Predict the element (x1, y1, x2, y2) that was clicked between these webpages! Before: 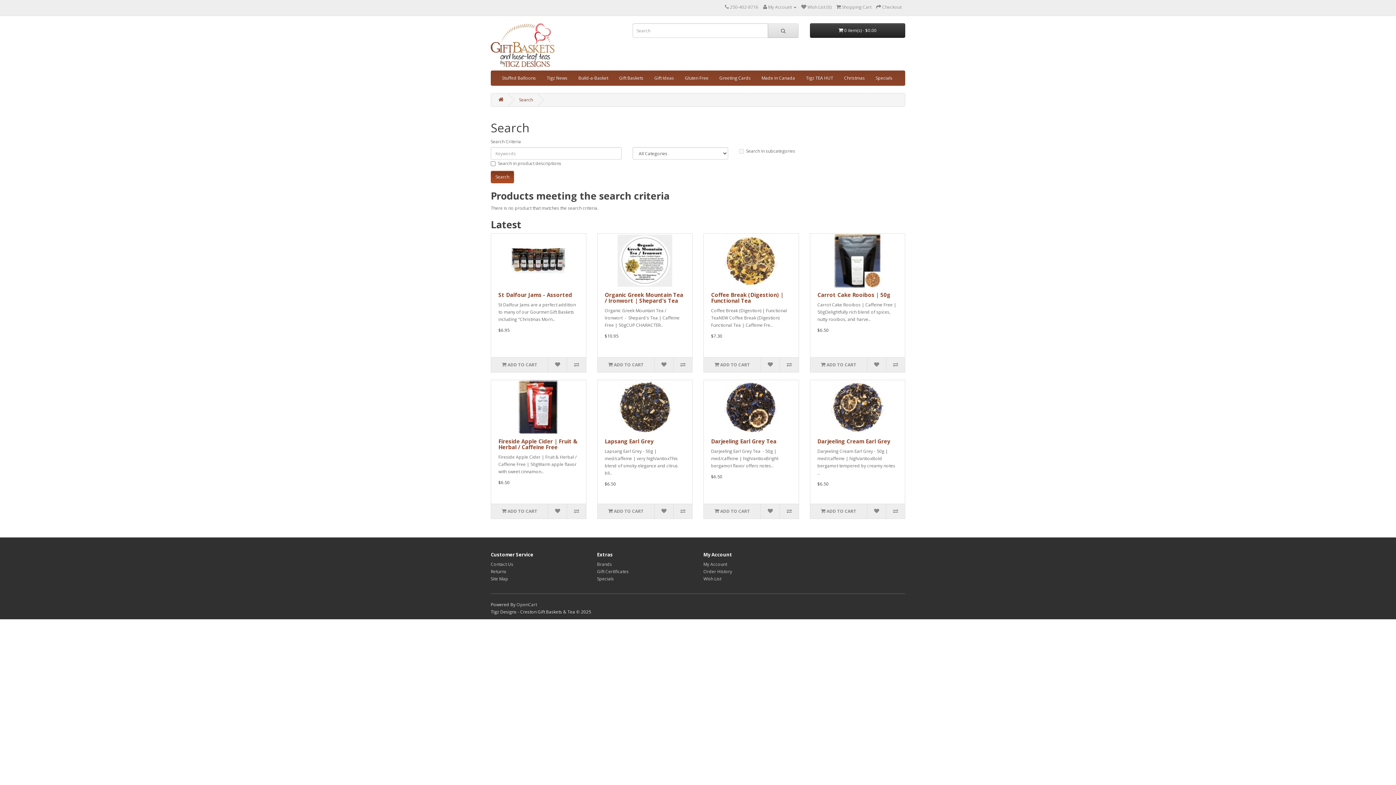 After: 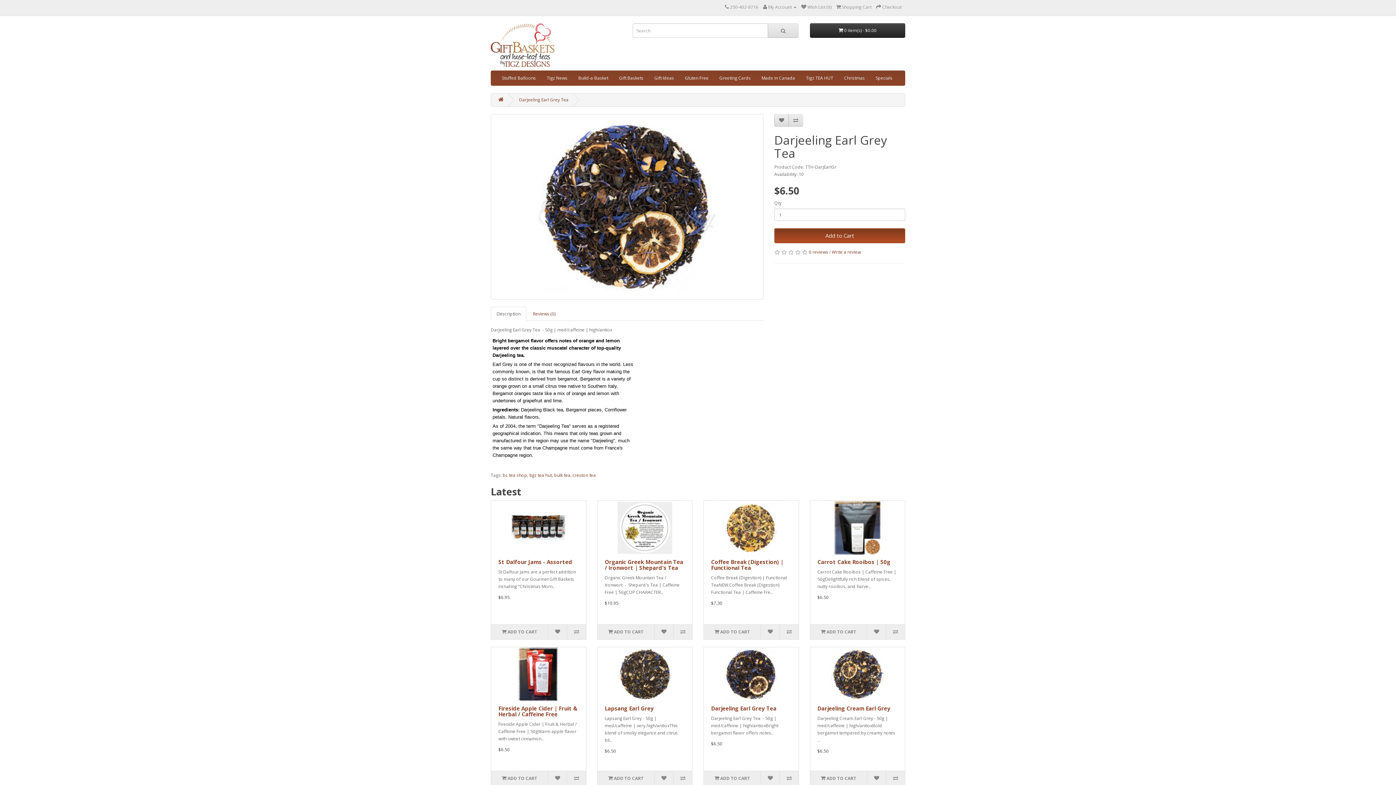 Action: bbox: (704, 380, 798, 434)